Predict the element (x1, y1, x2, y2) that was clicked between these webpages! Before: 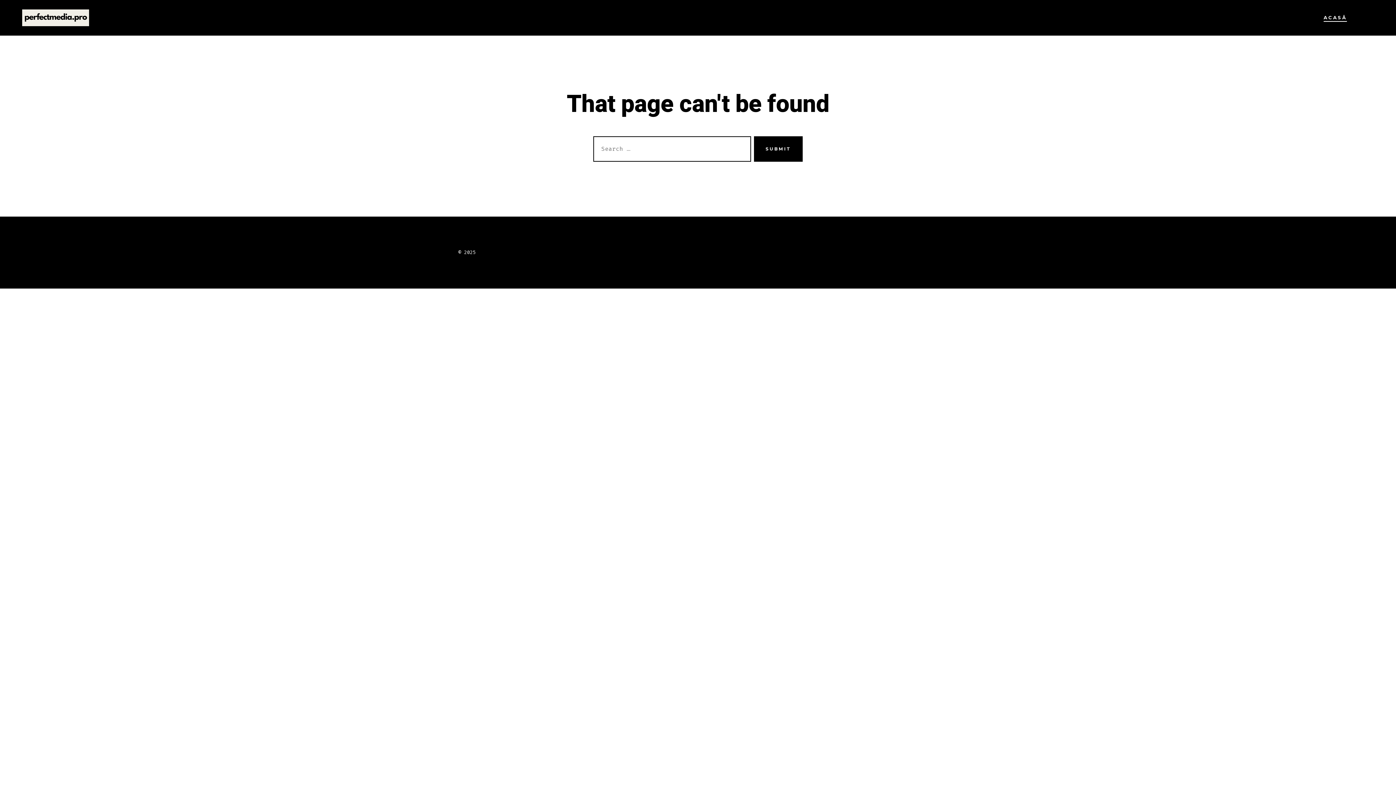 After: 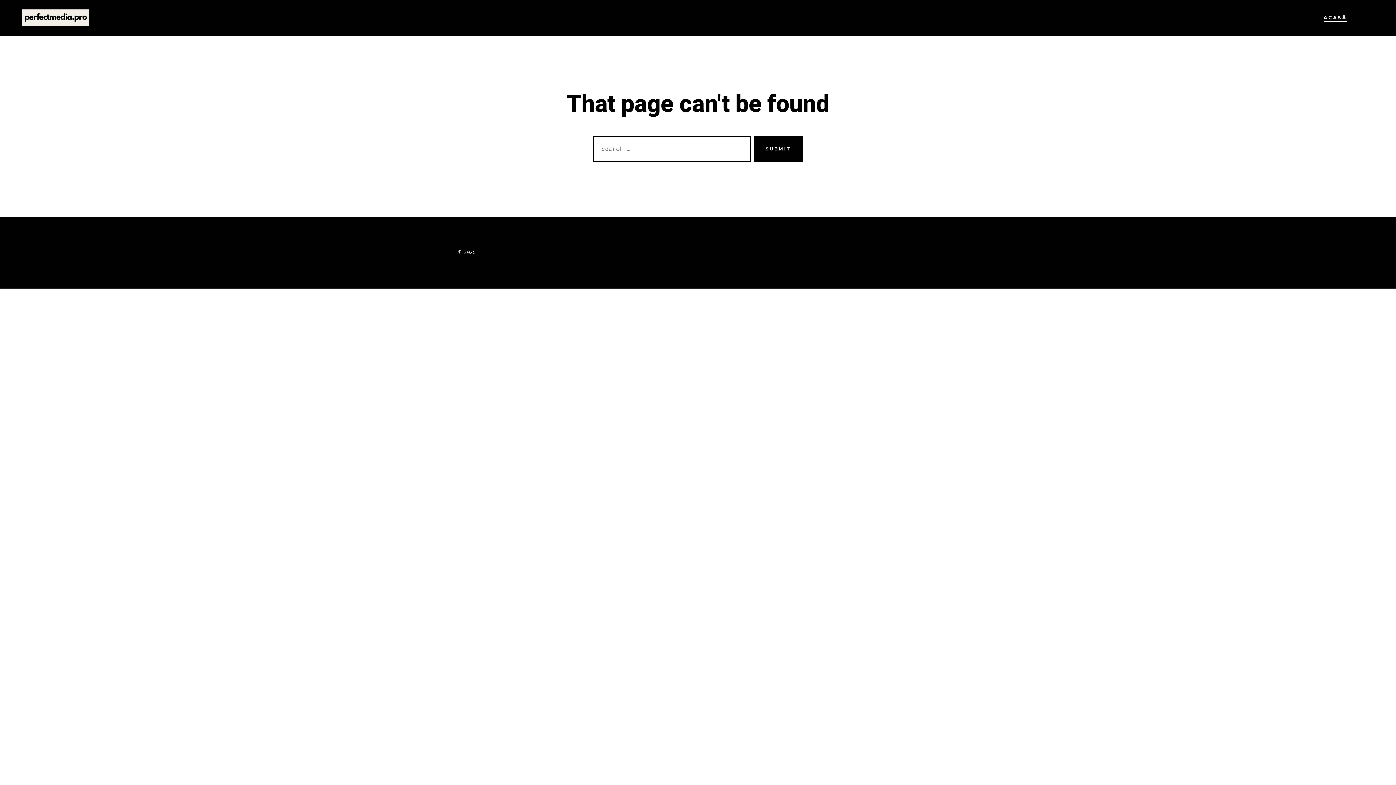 Action: bbox: (847, 244, 863, 260) label: Open Facebook in a new tab